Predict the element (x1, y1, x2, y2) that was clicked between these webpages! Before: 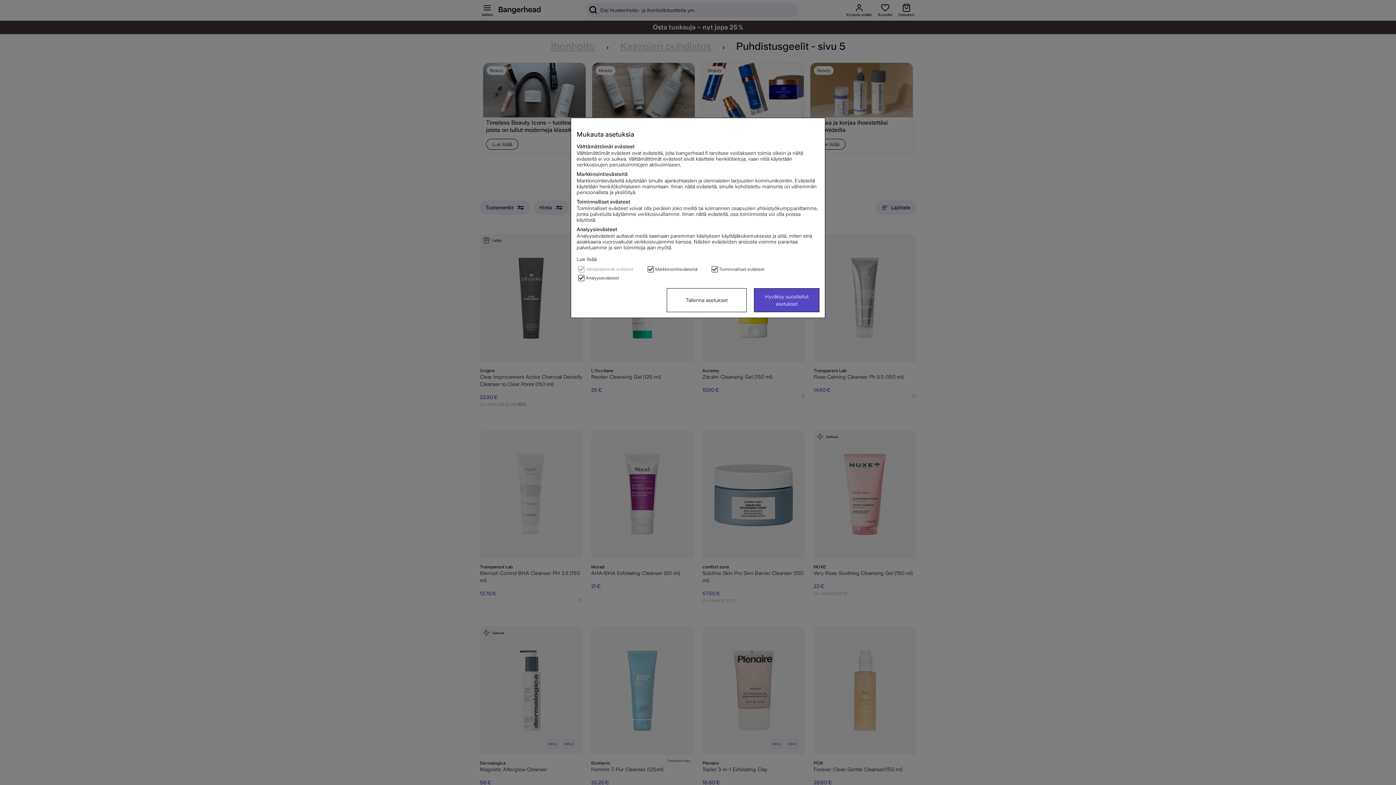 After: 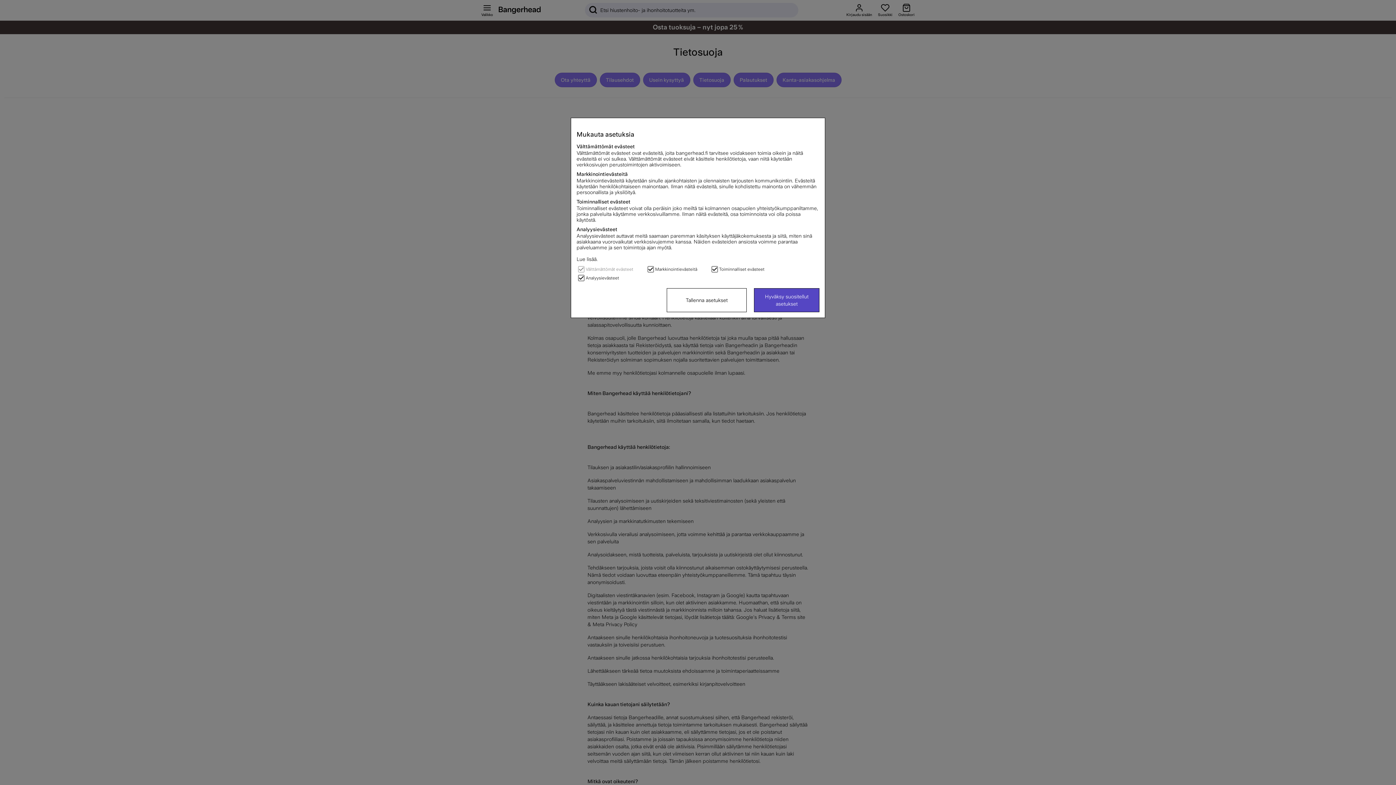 Action: label: Lue lisää. bbox: (576, 256, 597, 262)